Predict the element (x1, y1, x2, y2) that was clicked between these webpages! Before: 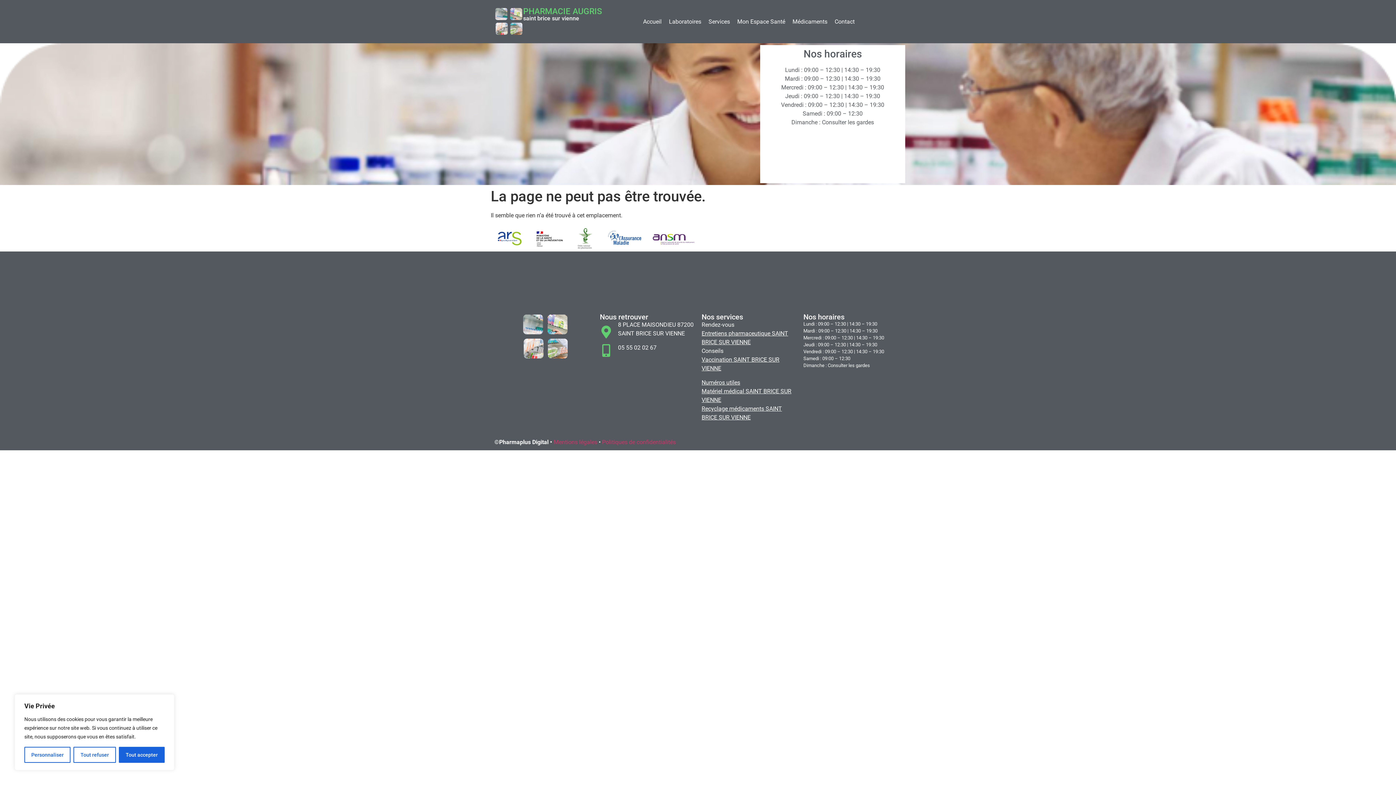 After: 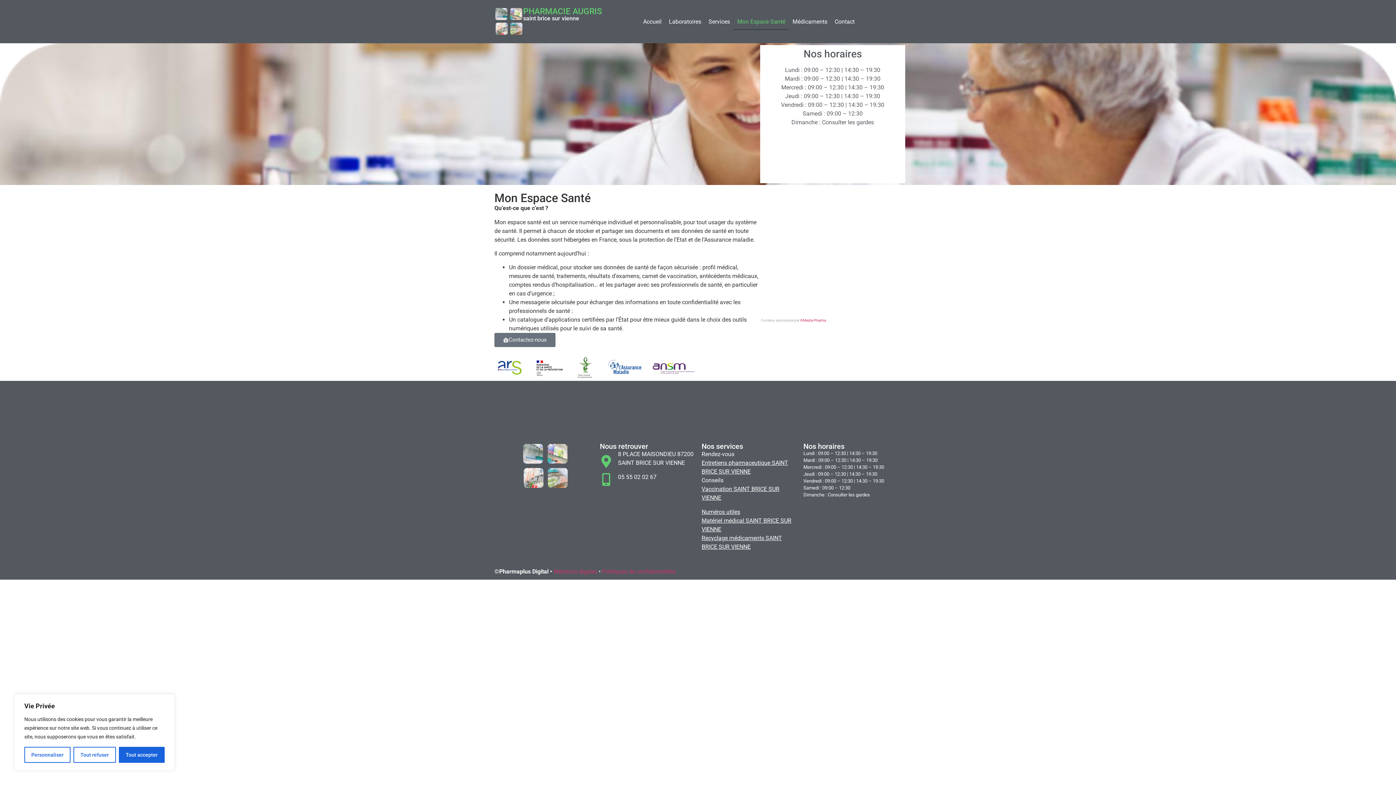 Action: bbox: (733, 13, 789, 30) label: Mon Espace Santé